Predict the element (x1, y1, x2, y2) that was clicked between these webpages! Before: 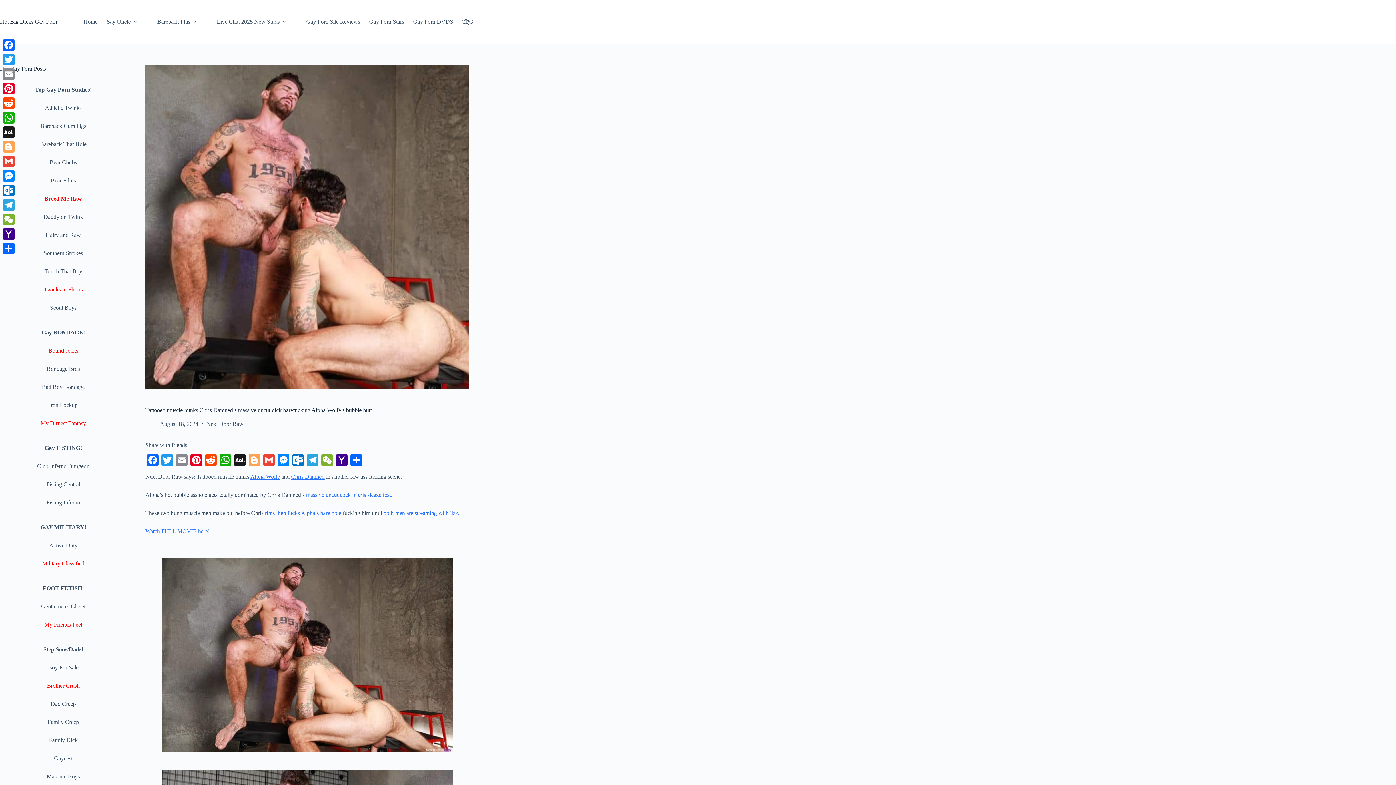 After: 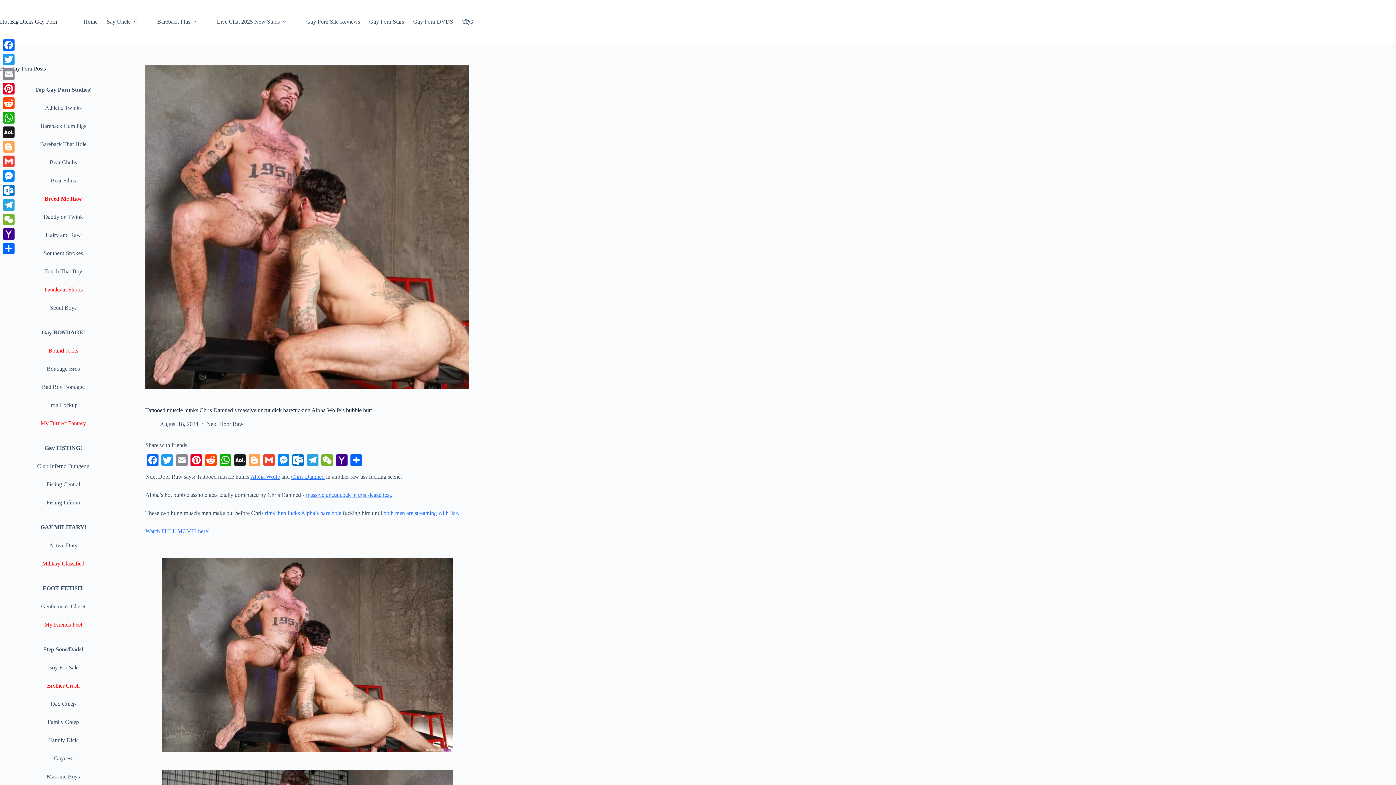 Action: label: Brother Crush bbox: (46, 682, 79, 689)